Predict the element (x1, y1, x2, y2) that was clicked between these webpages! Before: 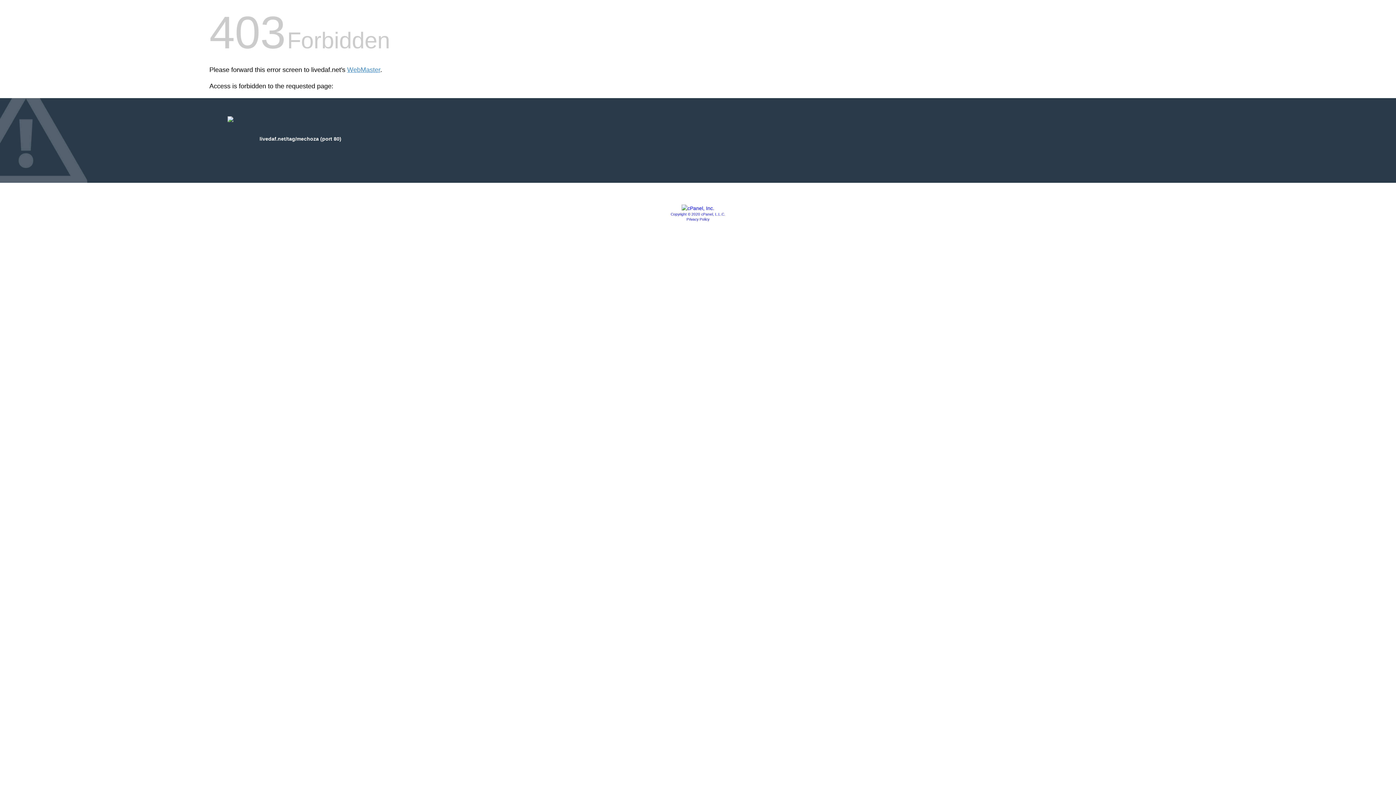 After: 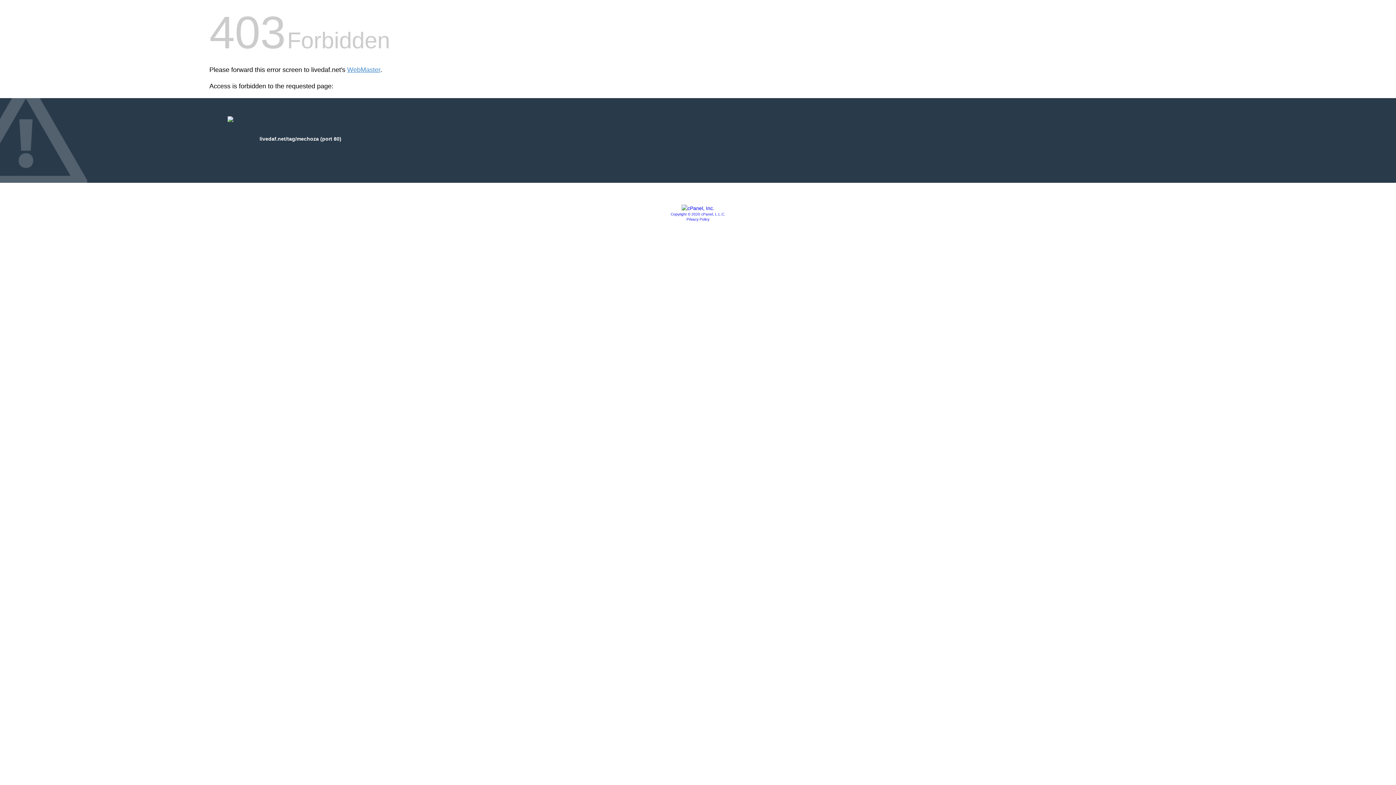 Action: label: Privacy Policy bbox: (686, 217, 709, 221)